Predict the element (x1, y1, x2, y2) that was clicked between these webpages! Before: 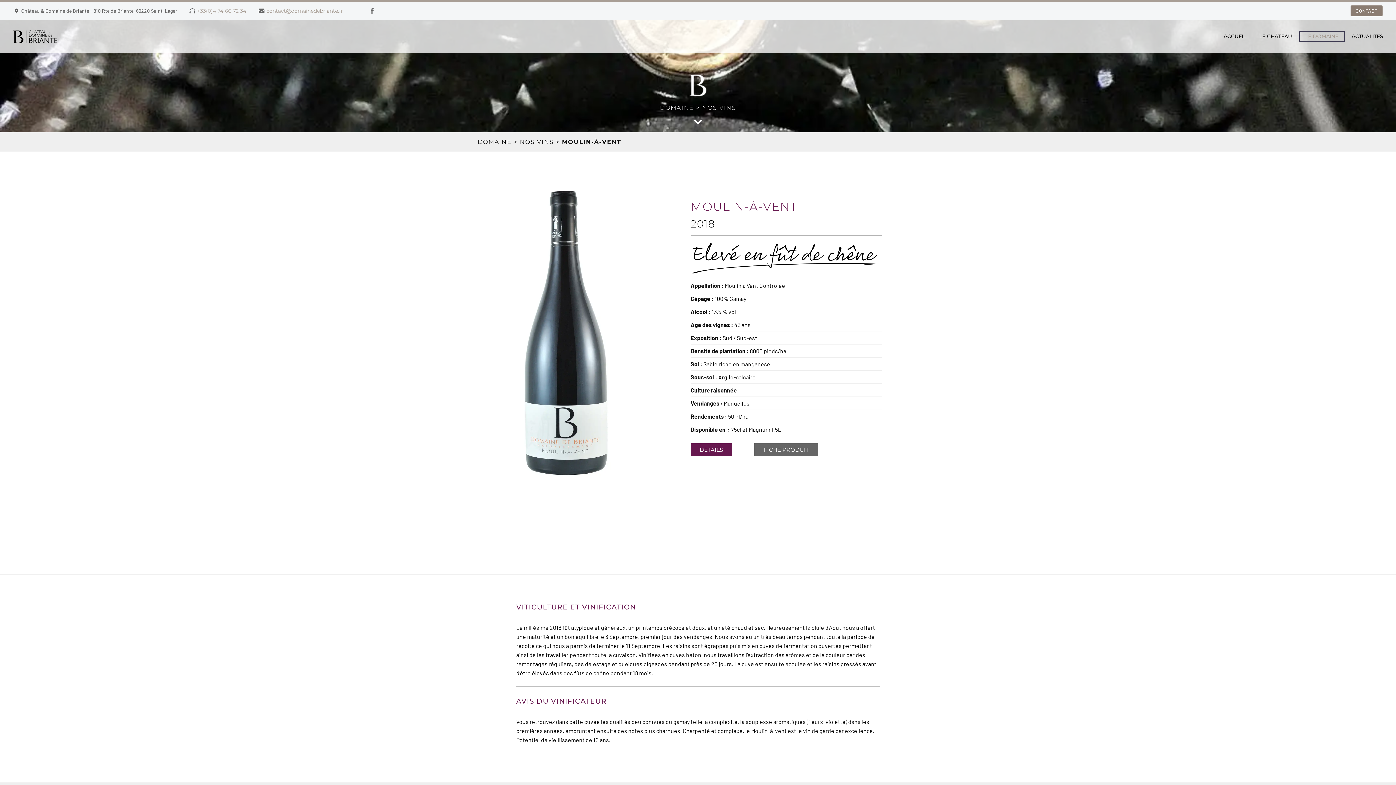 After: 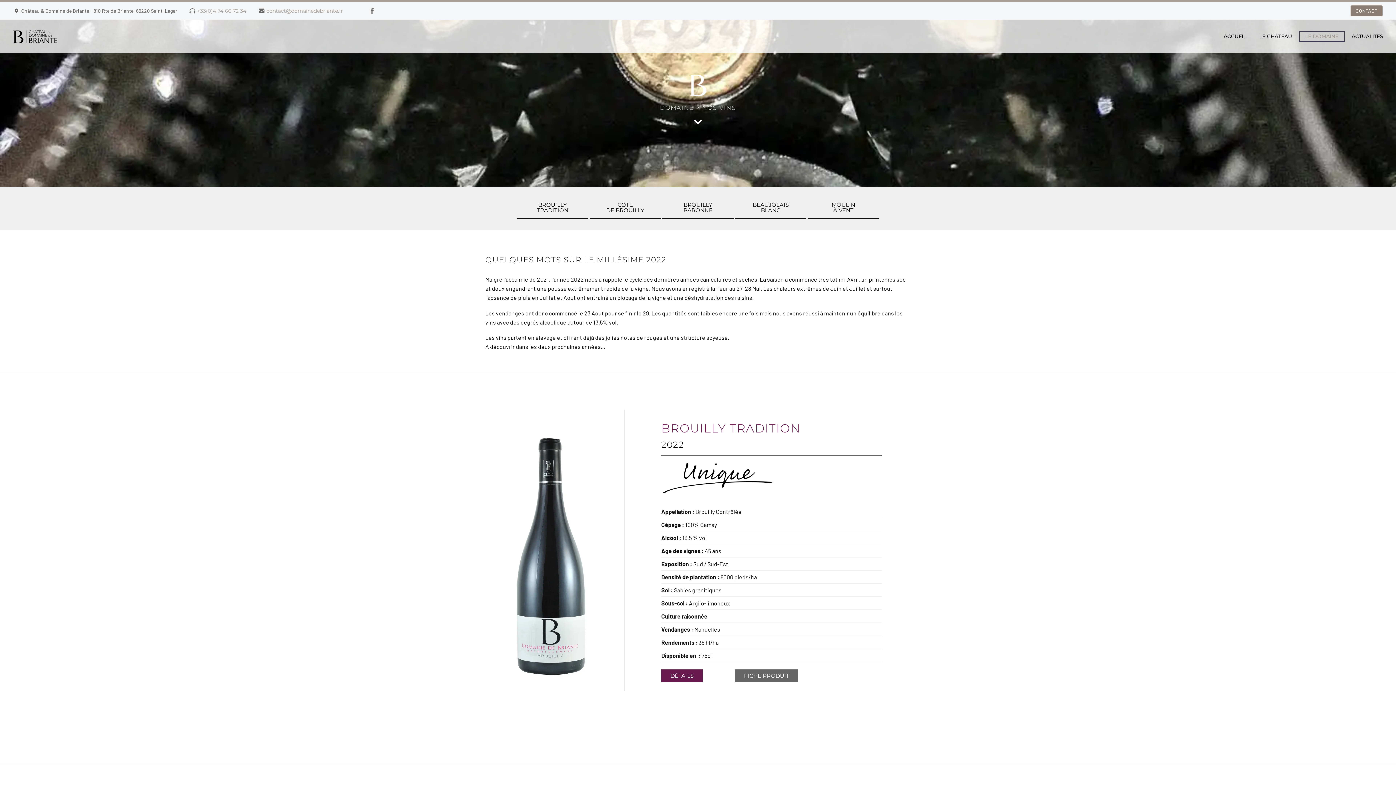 Action: label: DOMAINE > NOS VINS > MOULIN-À-VENT bbox: (477, 138, 621, 145)